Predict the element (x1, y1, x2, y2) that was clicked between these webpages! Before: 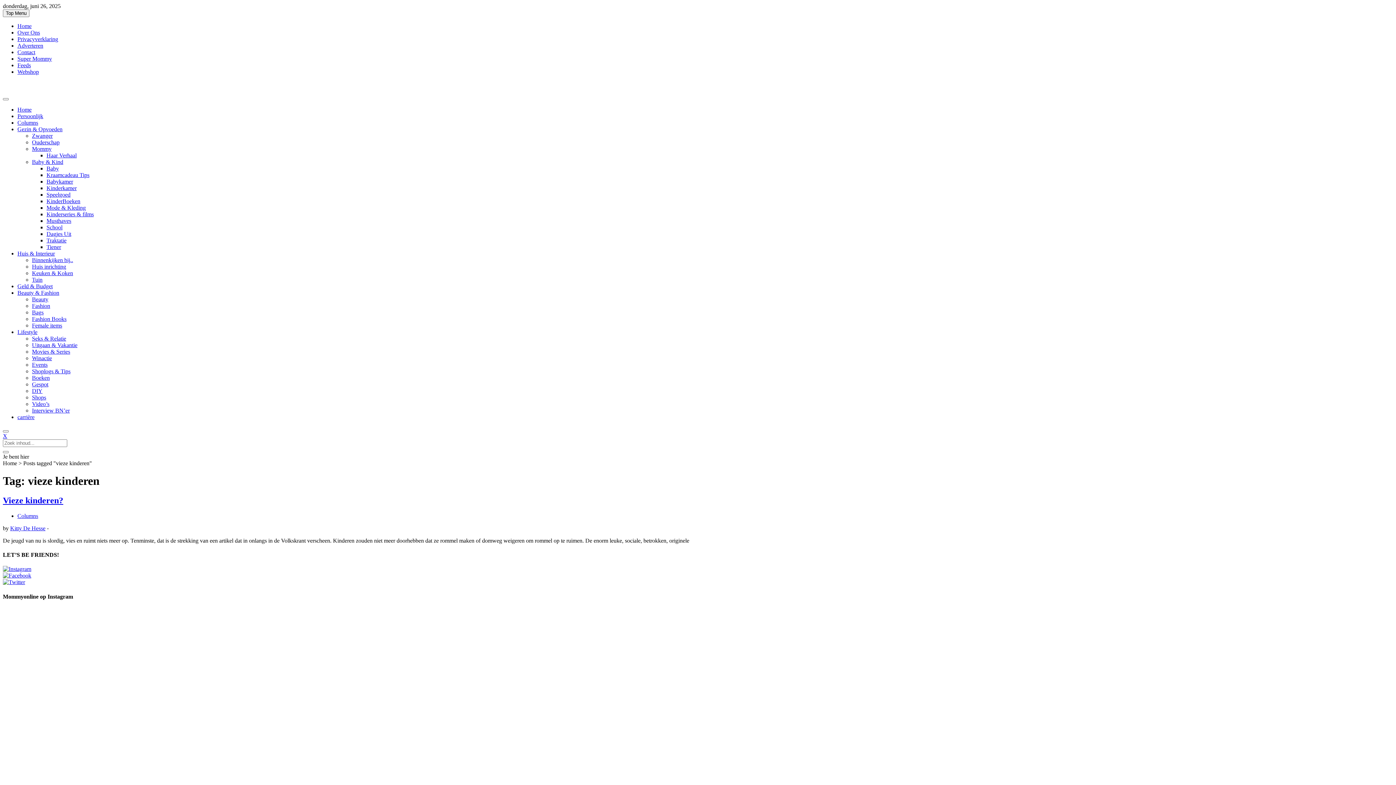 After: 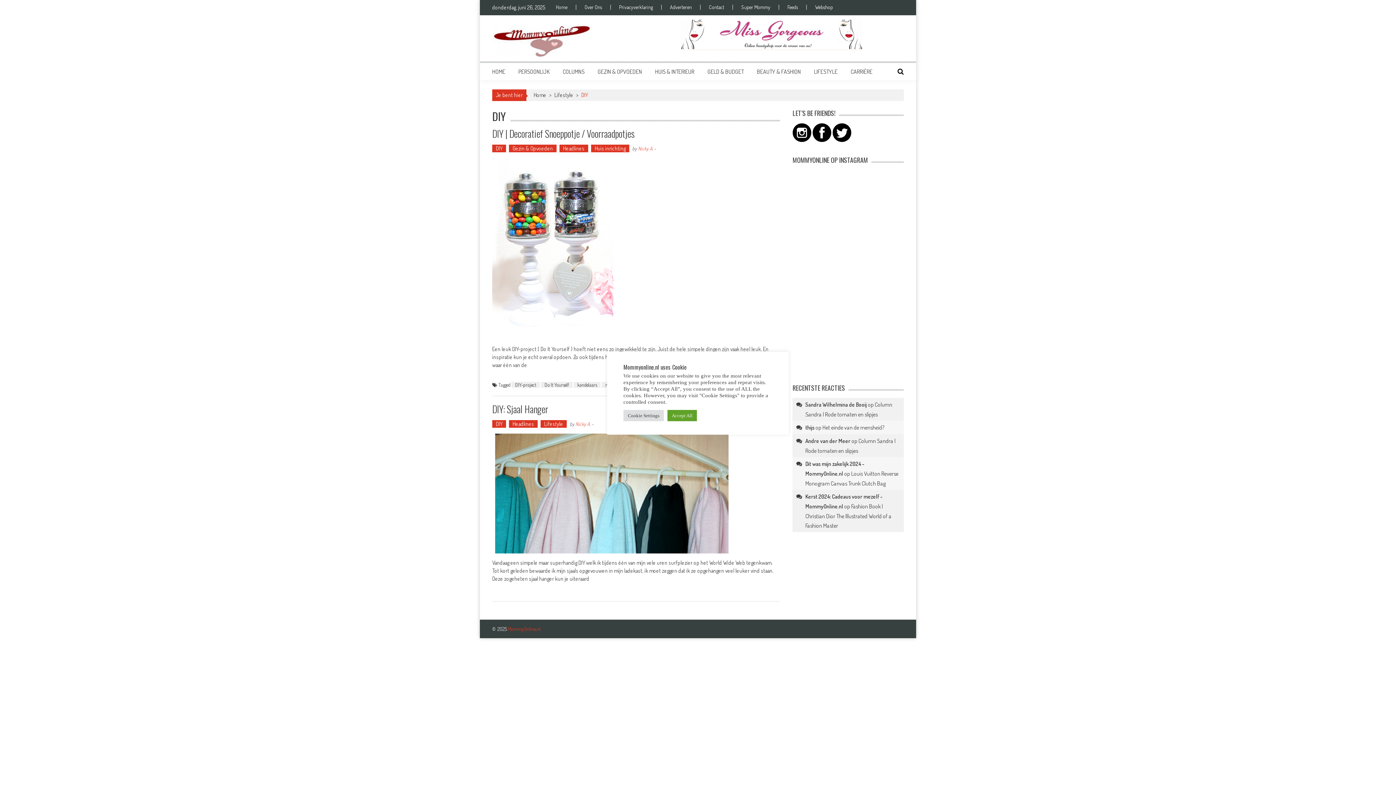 Action: label: DIY bbox: (32, 388, 42, 394)